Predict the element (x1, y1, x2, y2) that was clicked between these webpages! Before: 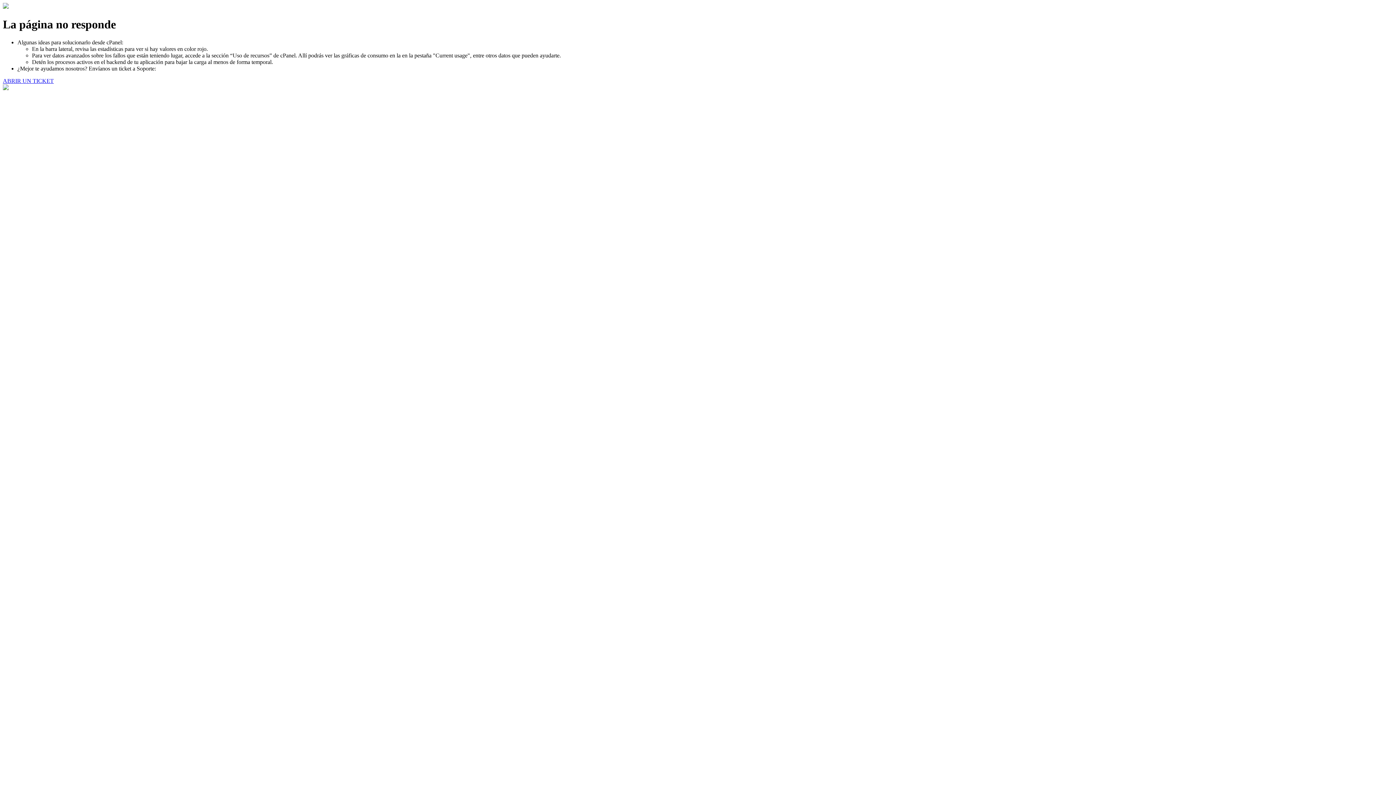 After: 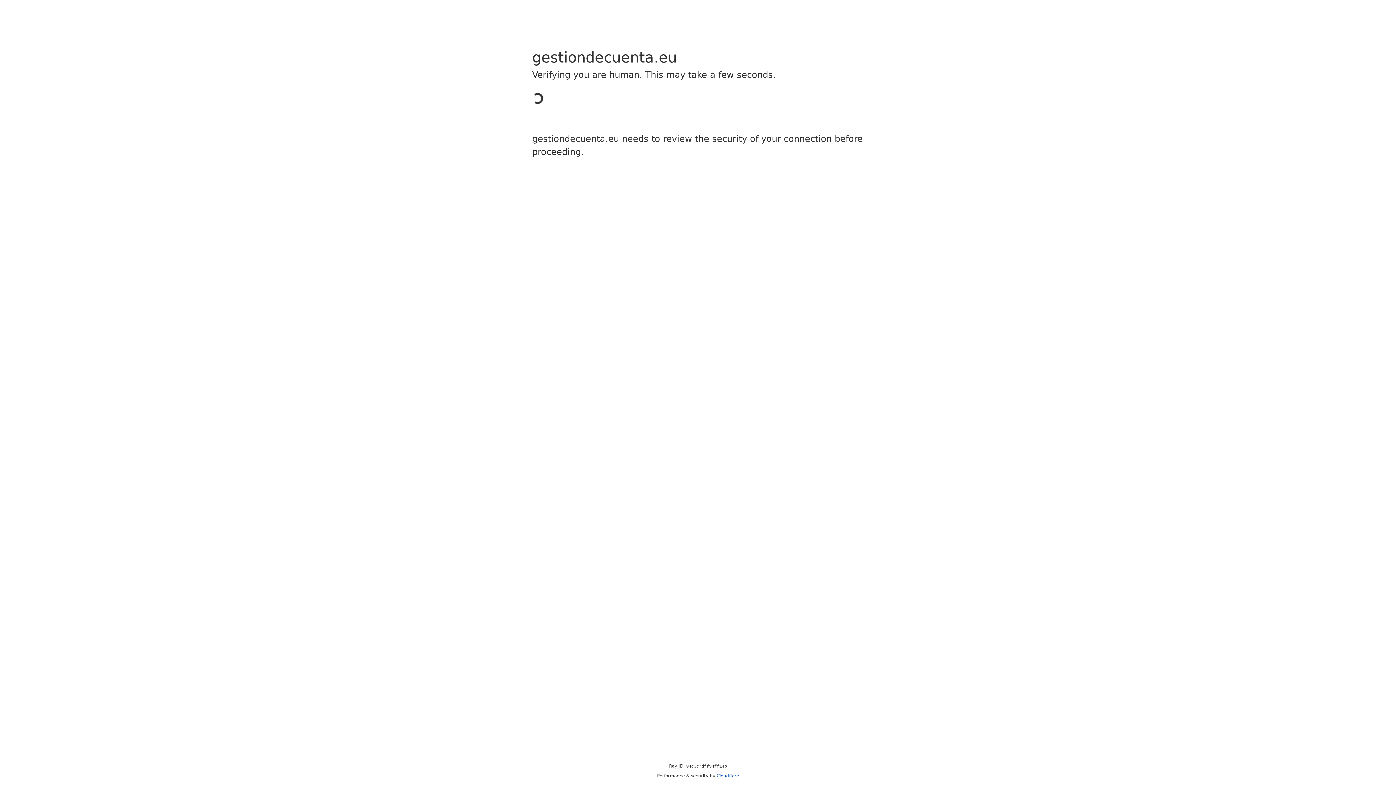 Action: label: ABRIR UN TICKET bbox: (2, 77, 53, 83)